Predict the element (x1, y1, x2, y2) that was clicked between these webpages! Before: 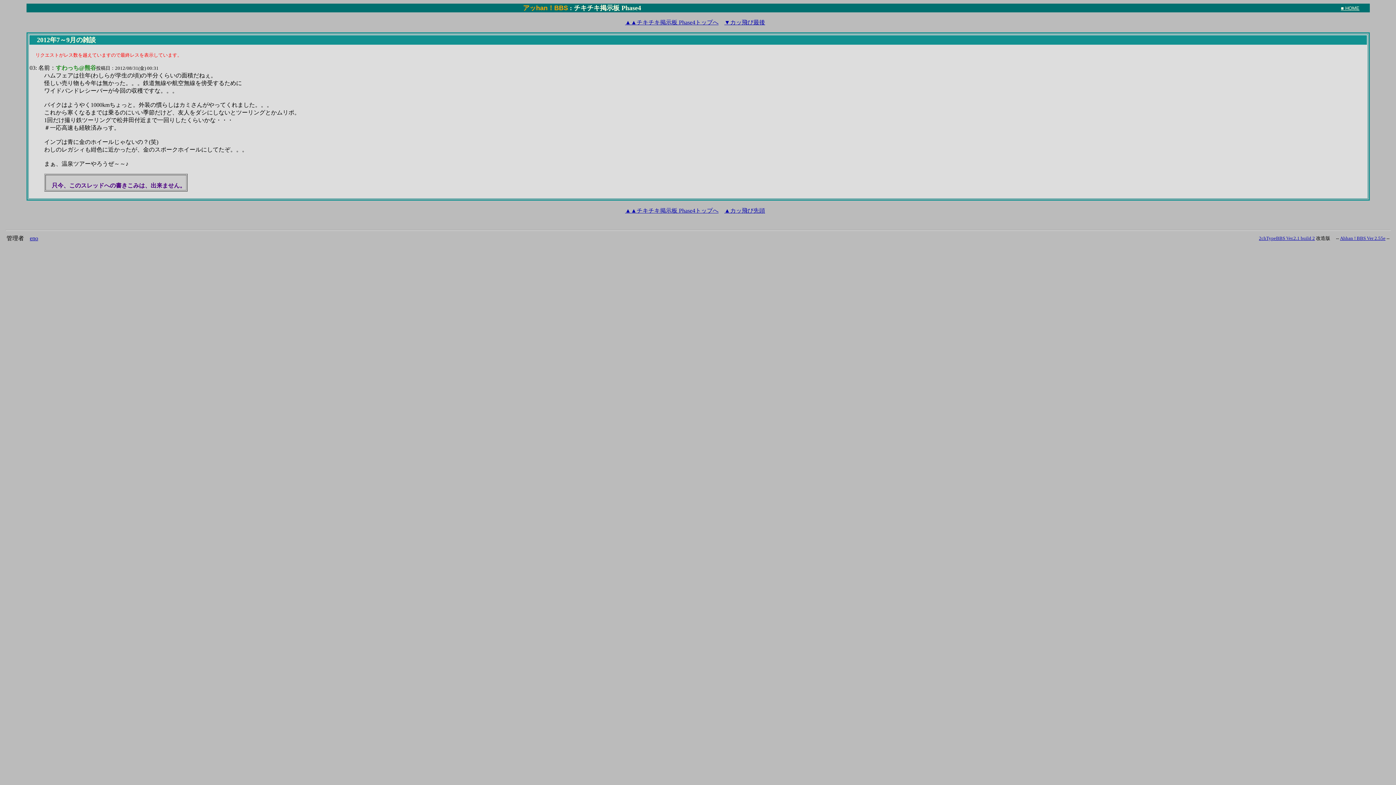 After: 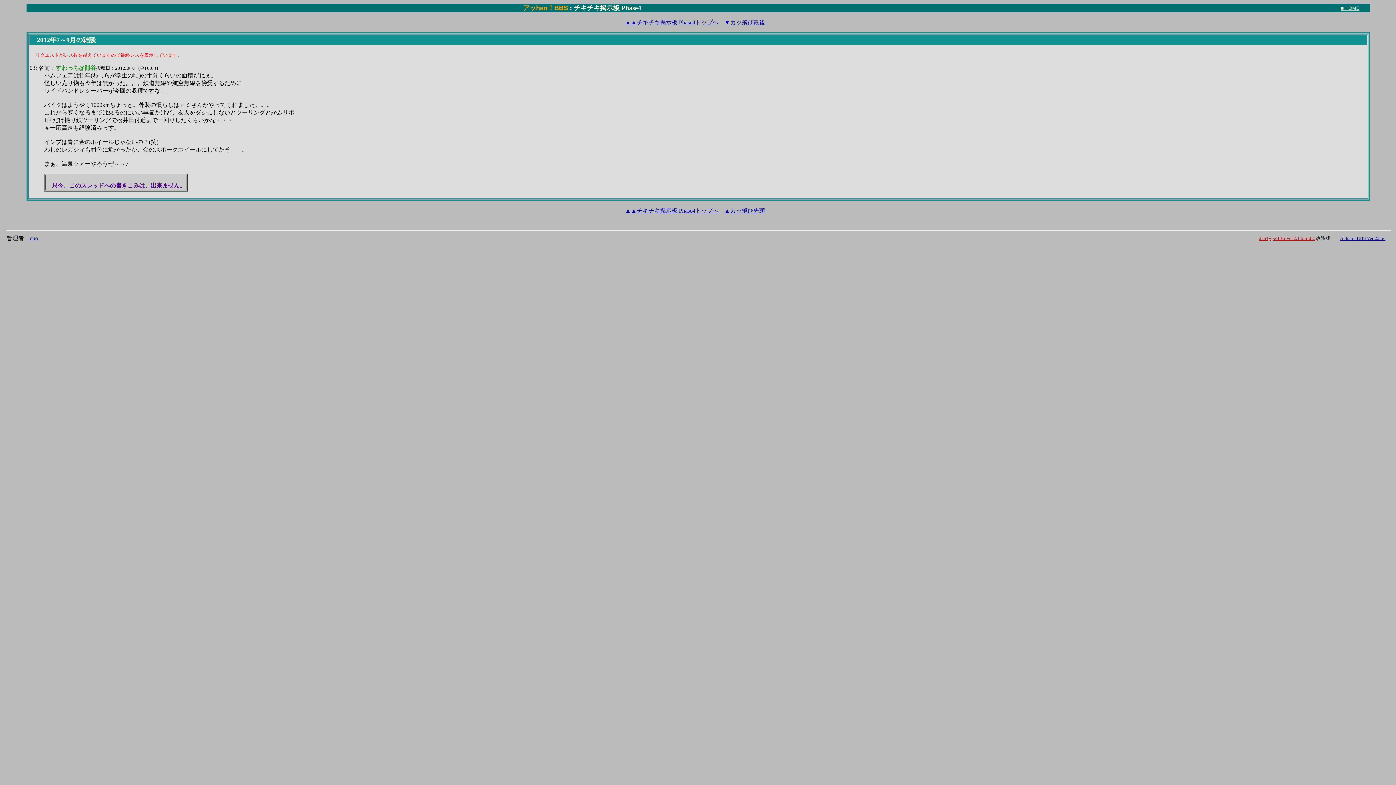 Action: bbox: (1259, 235, 1315, 241) label: 2chTypeBBS Ver.2.1 build 2